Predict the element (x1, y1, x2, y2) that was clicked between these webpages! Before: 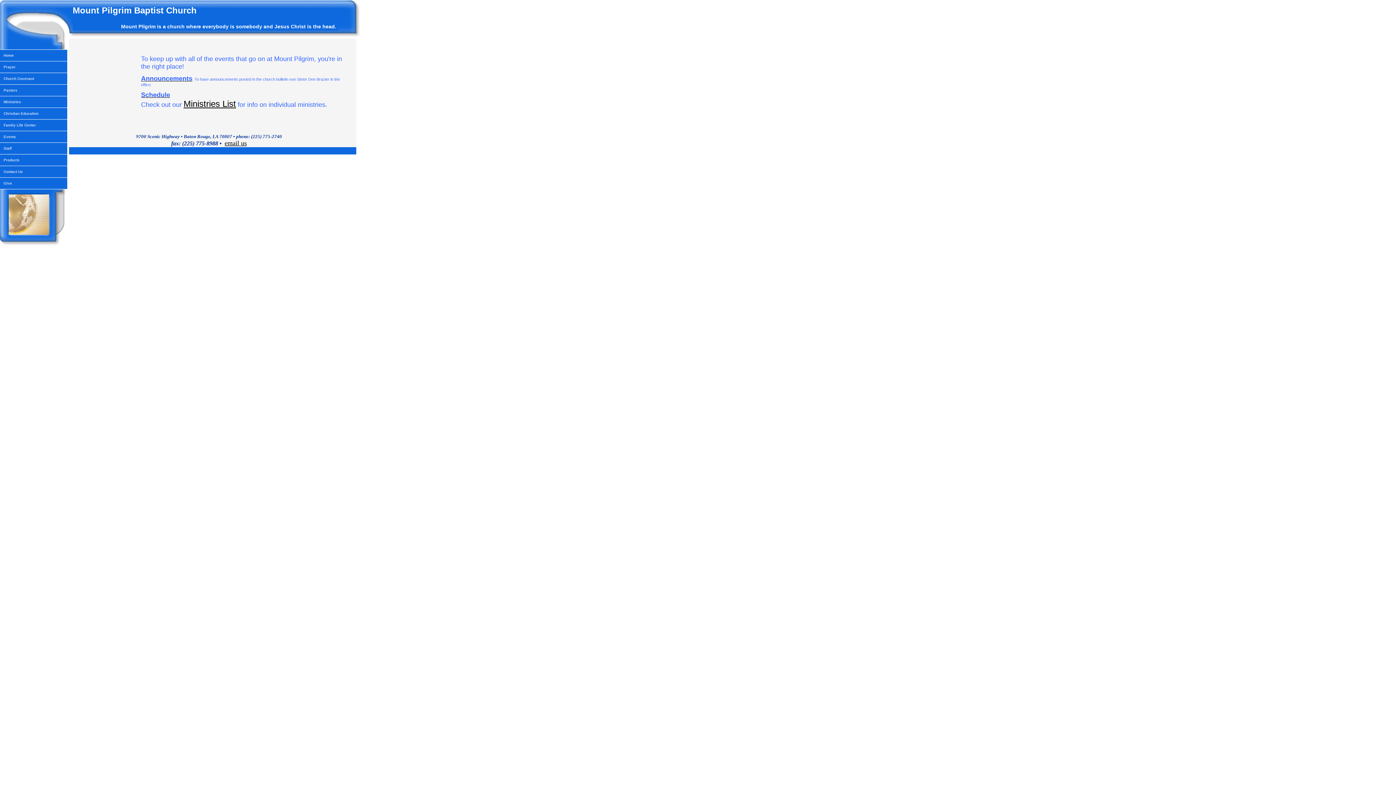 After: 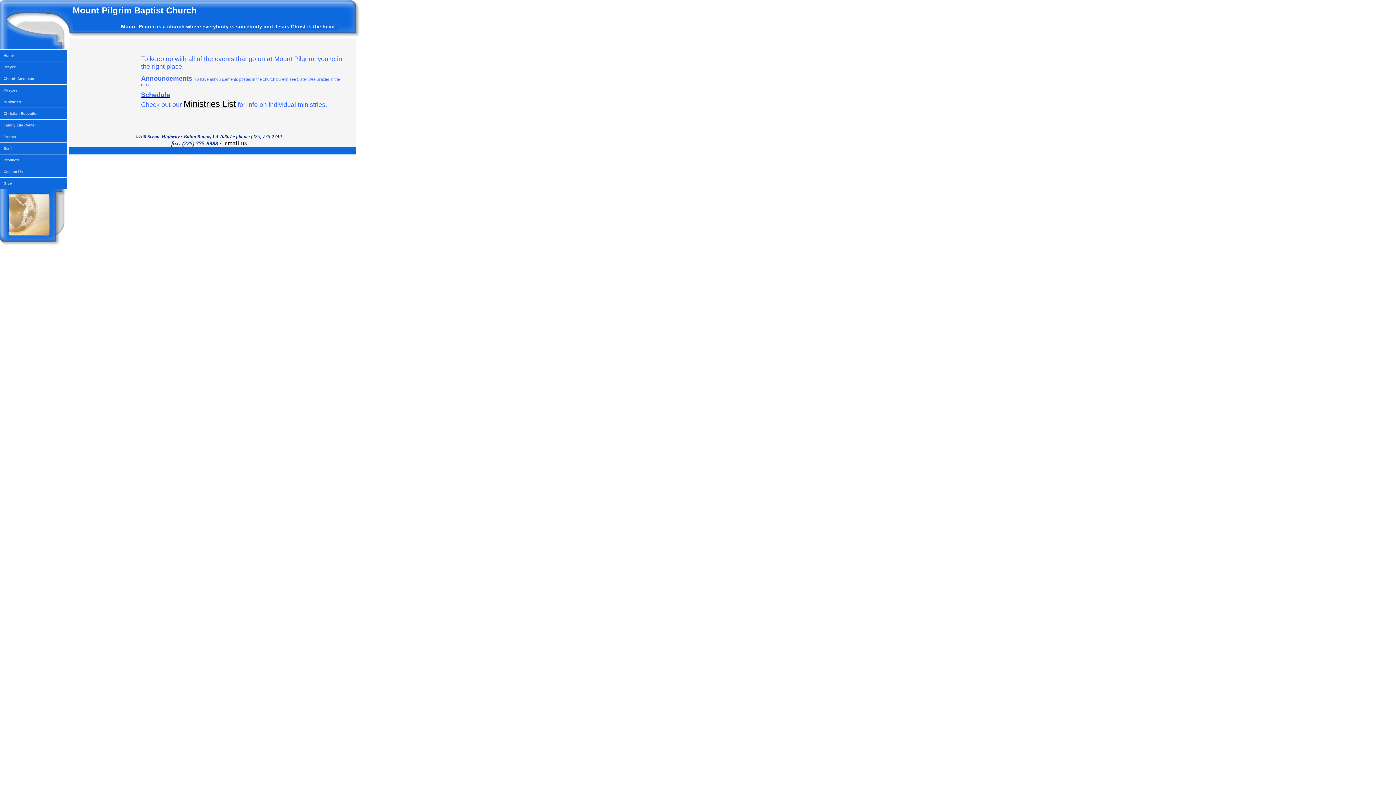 Action: bbox: (0, 130, 67, 142) label: Events